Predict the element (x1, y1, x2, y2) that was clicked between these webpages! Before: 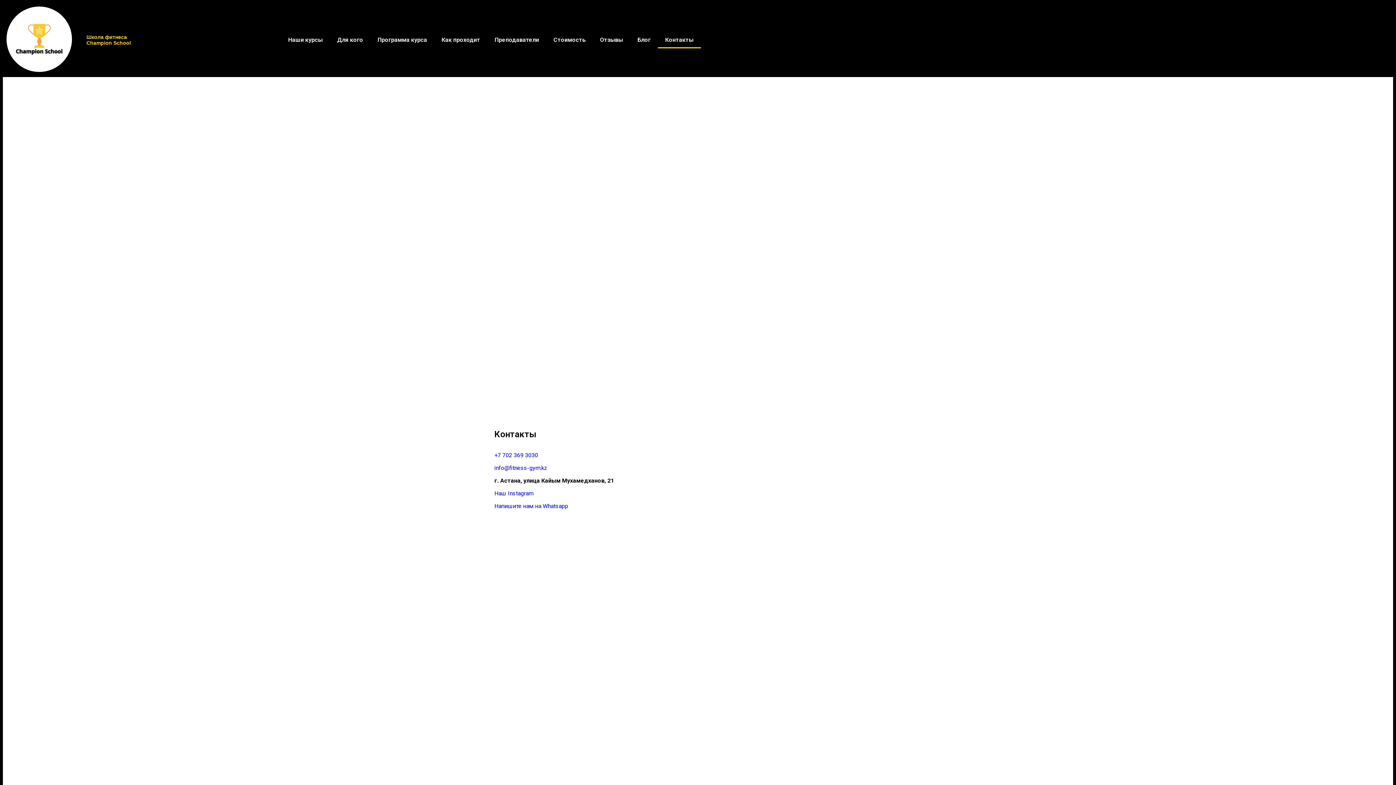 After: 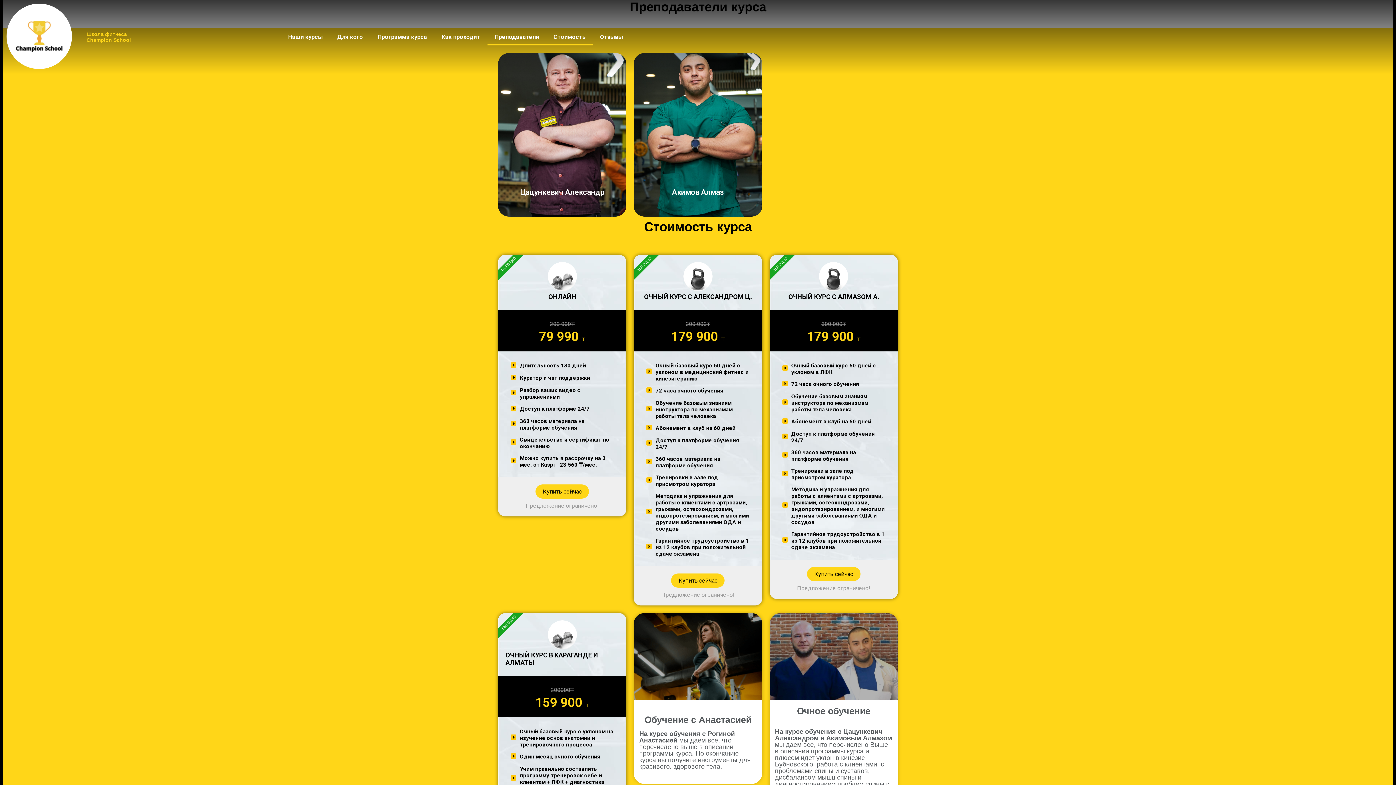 Action: bbox: (487, 31, 546, 48) label: Преподаватели